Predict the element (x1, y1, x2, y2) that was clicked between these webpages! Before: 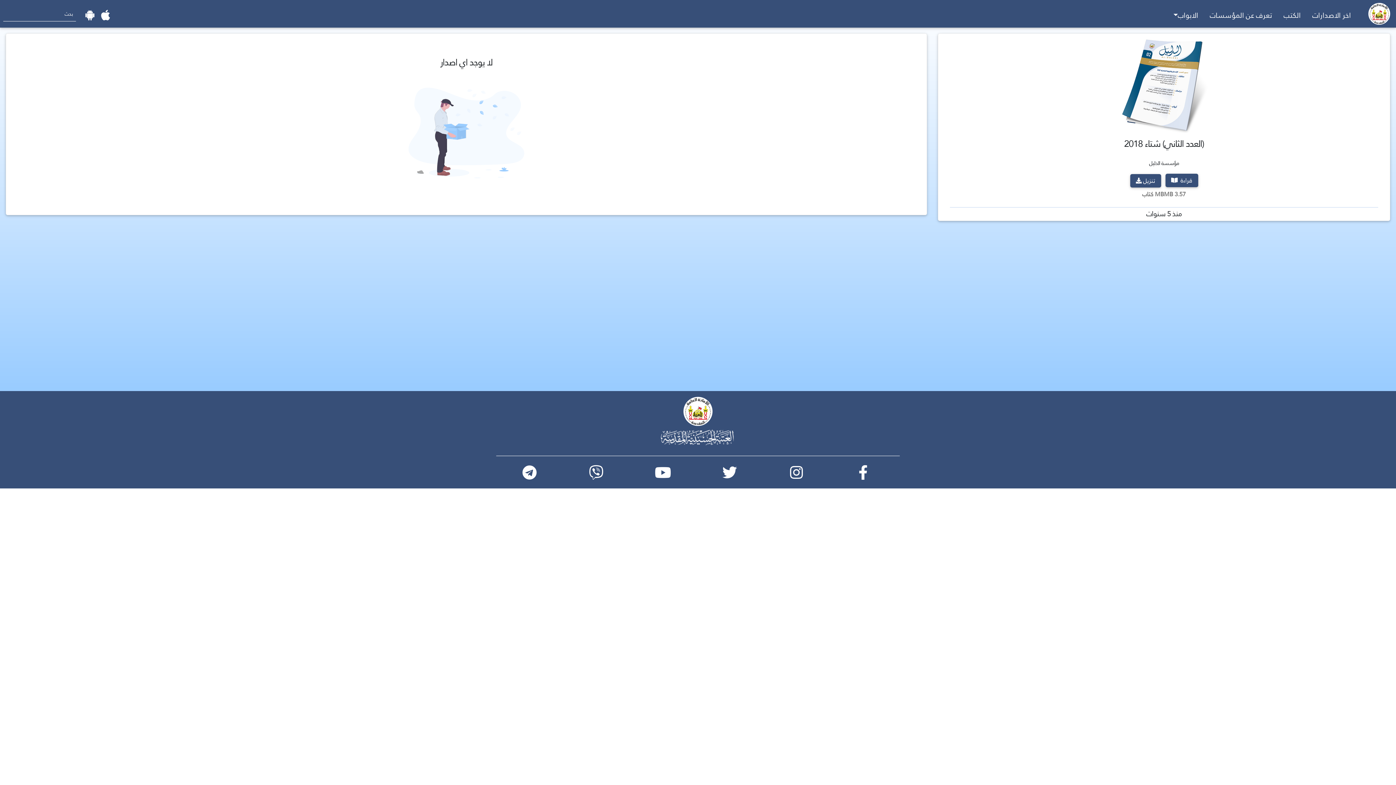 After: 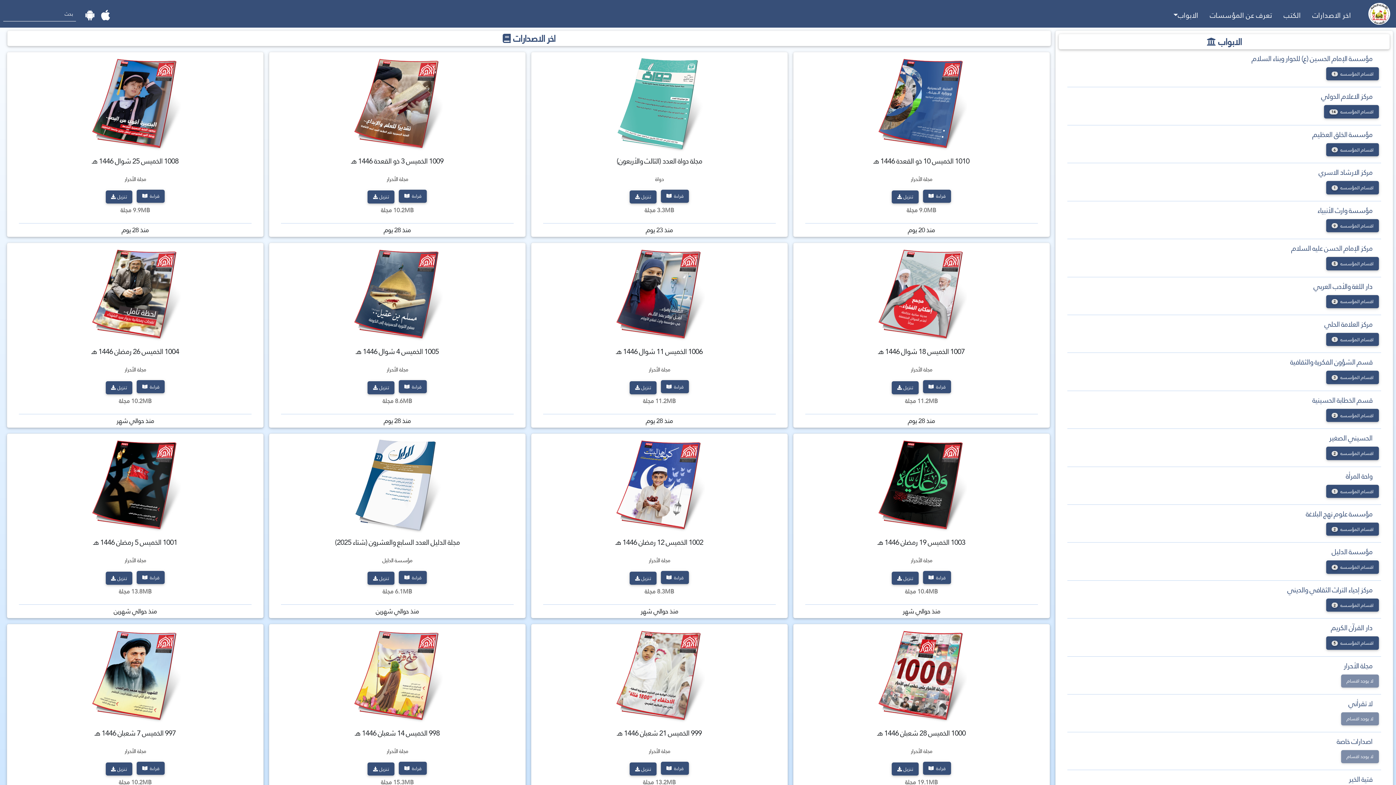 Action: label: اخر الاصدارات bbox: (1309, 8, 1354, 22)